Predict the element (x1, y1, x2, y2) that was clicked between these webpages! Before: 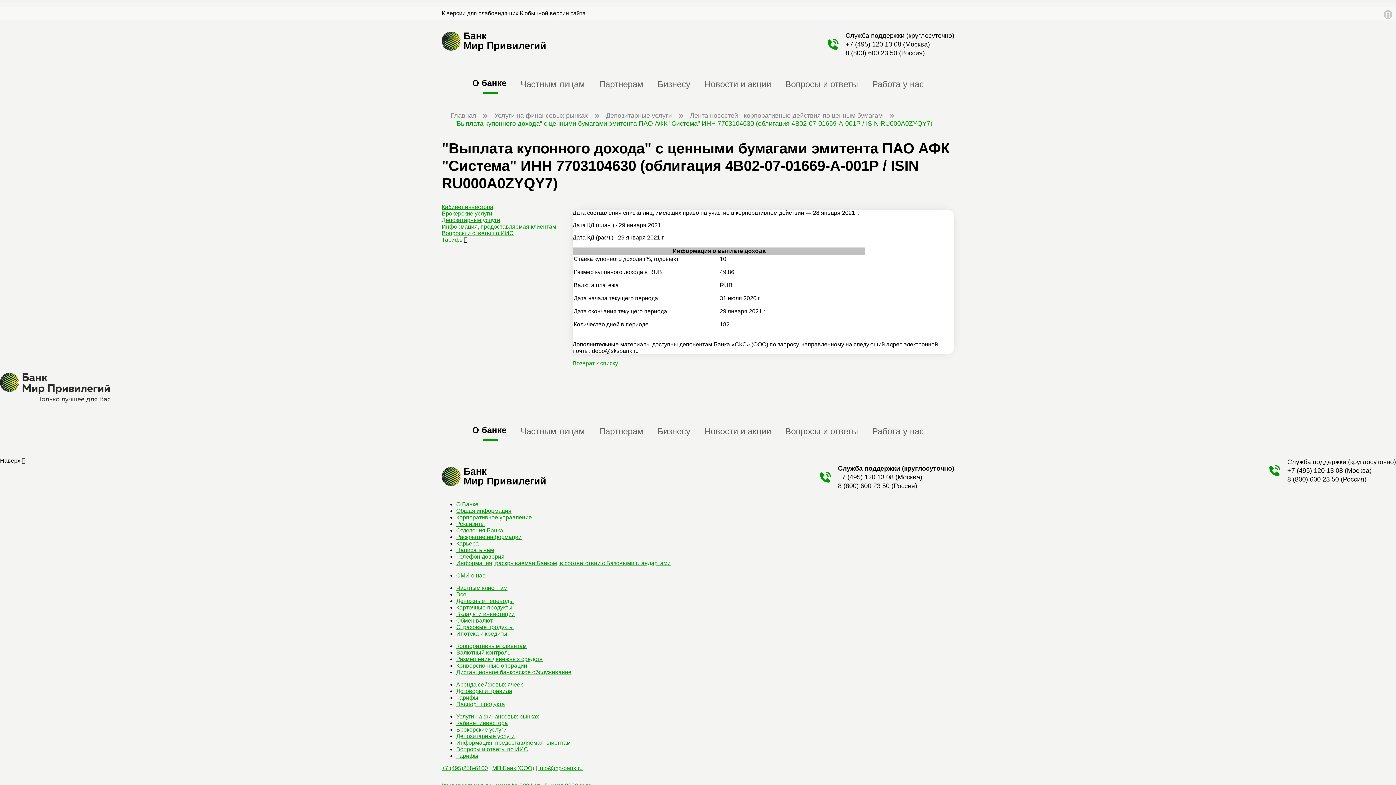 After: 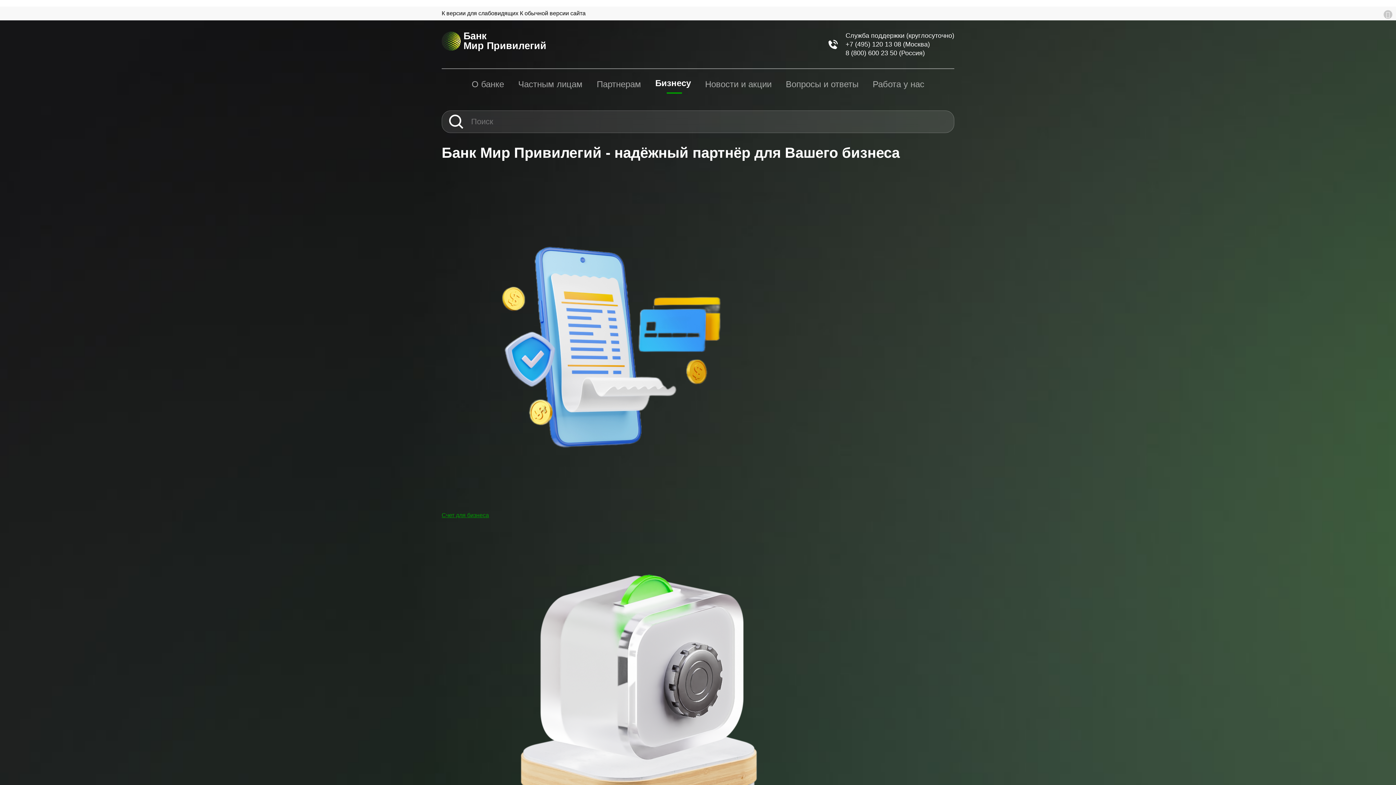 Action: label: Бизнесу bbox: (657, 79, 690, 89)